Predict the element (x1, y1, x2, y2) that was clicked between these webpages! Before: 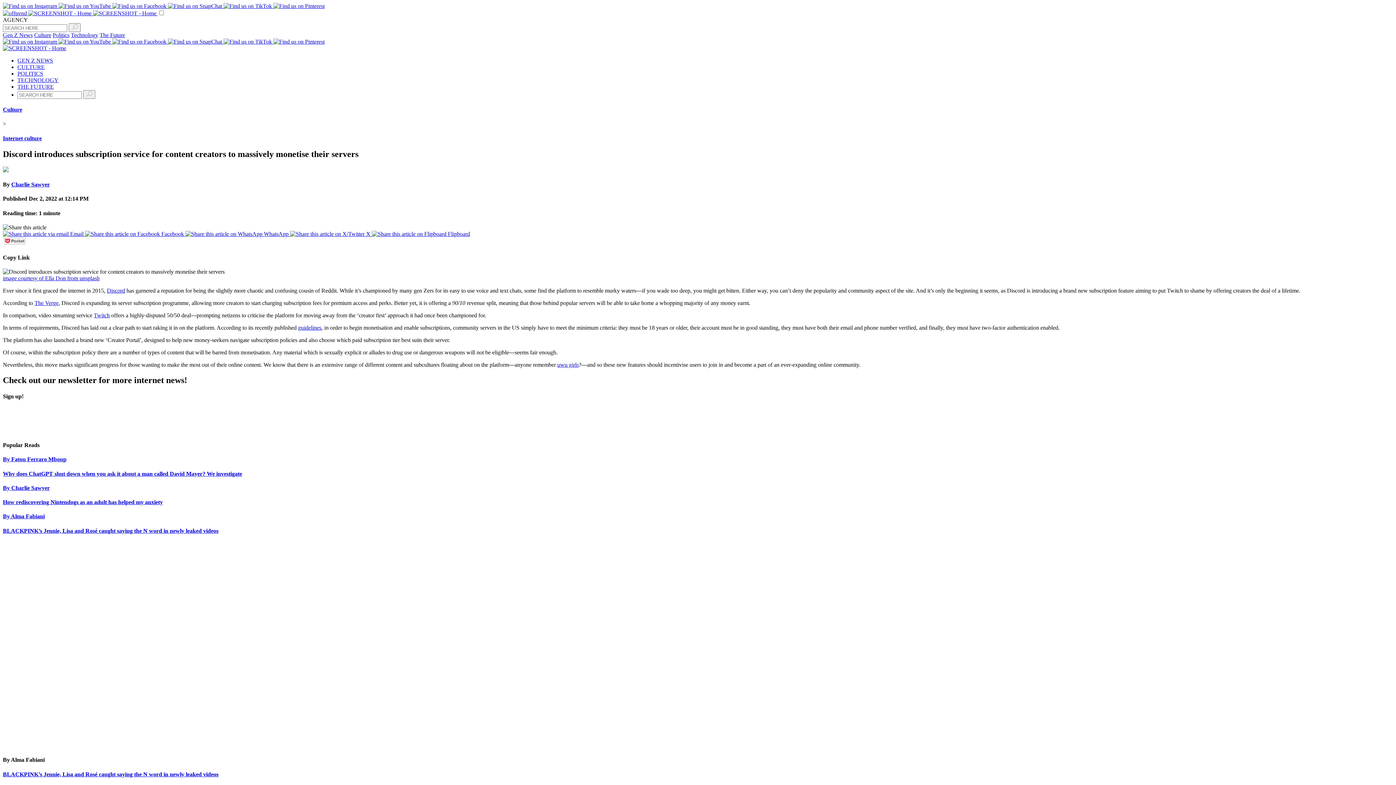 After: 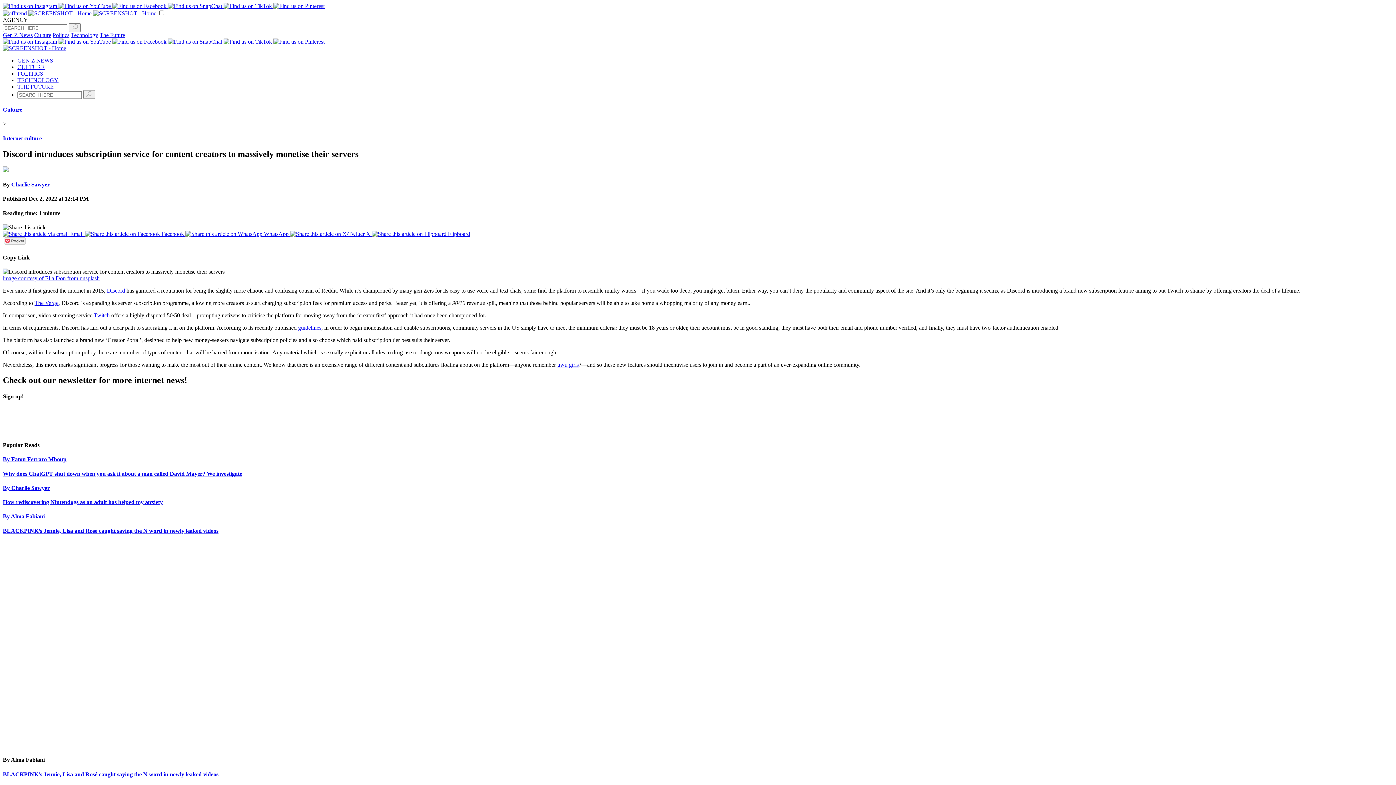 Action: label:   bbox: (223, 2, 273, 9)